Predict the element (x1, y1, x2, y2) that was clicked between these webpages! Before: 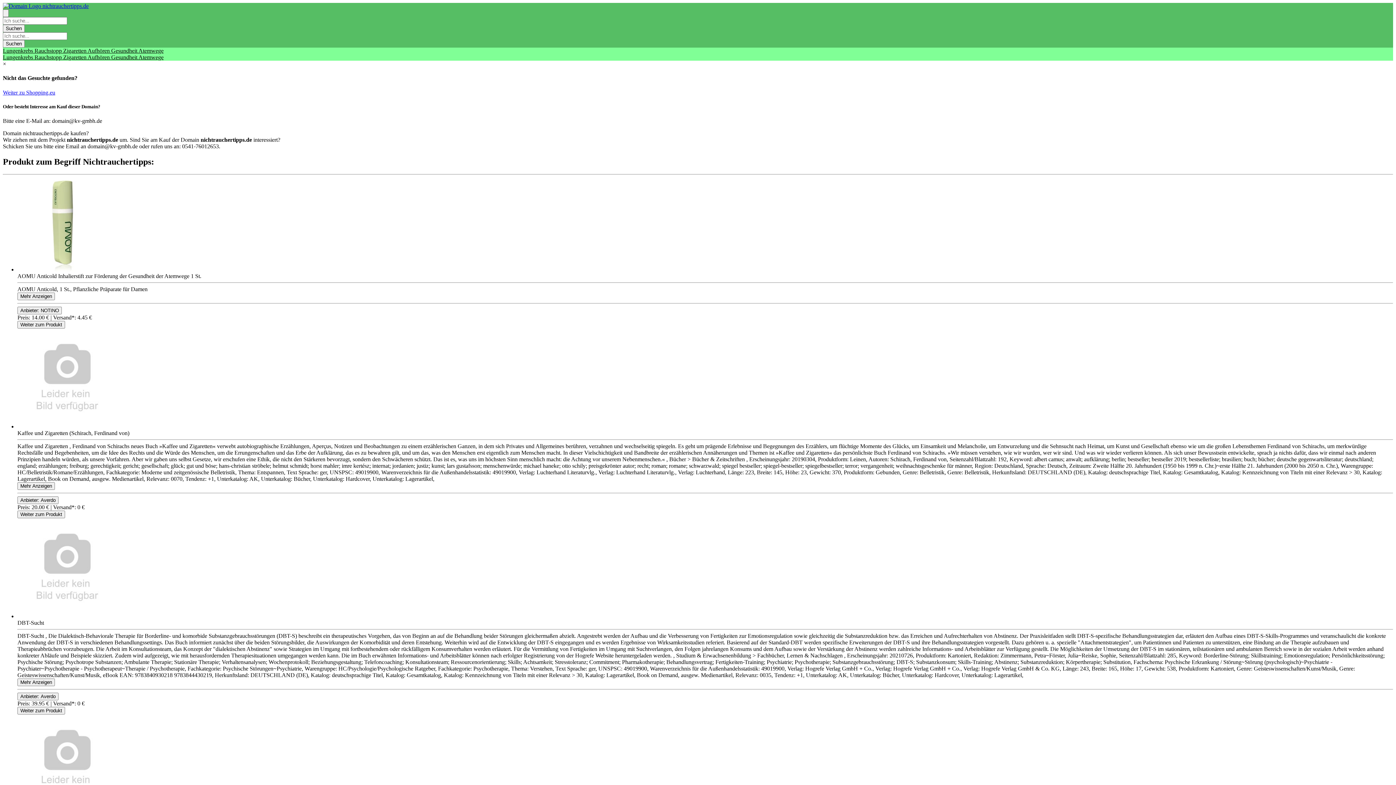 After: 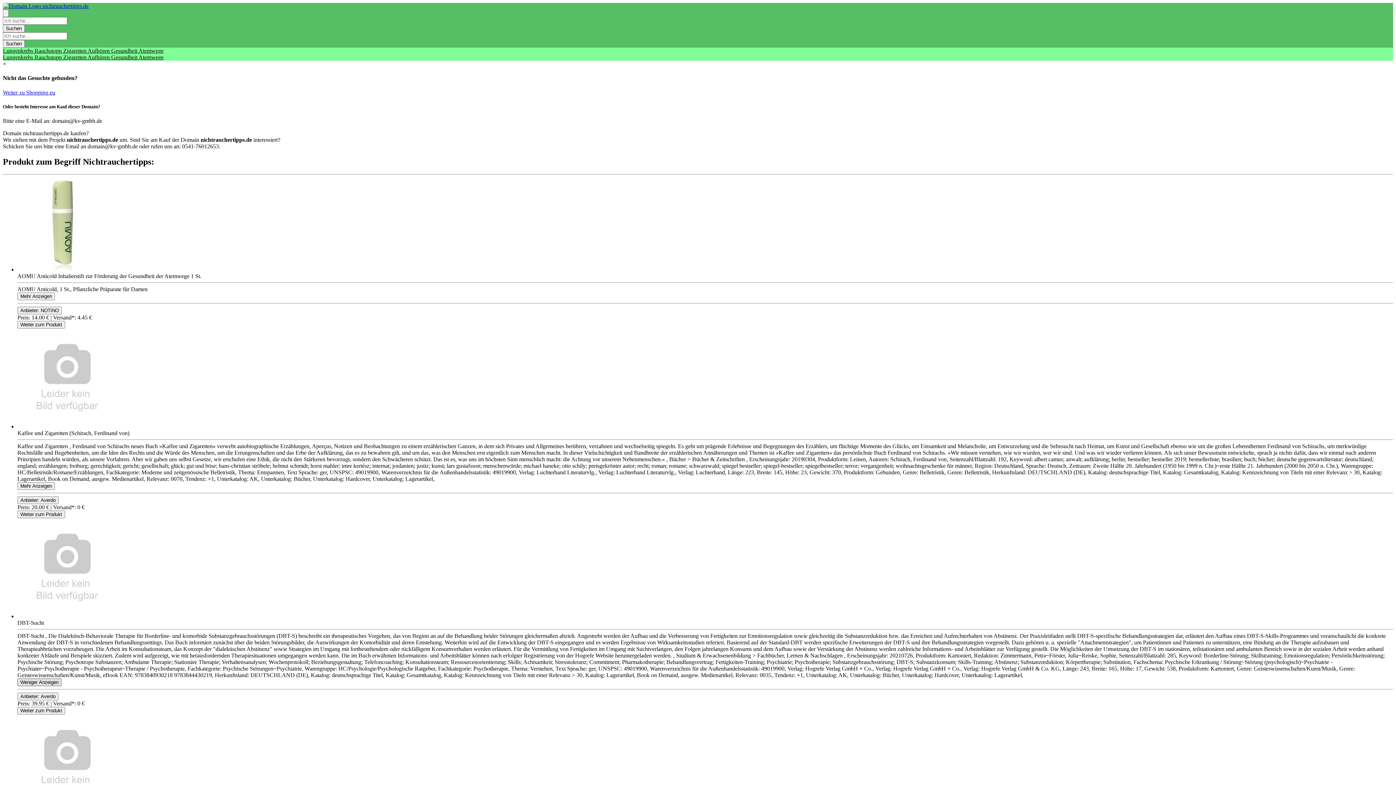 Action: label: Toggle Description bbox: (17, 678, 54, 686)